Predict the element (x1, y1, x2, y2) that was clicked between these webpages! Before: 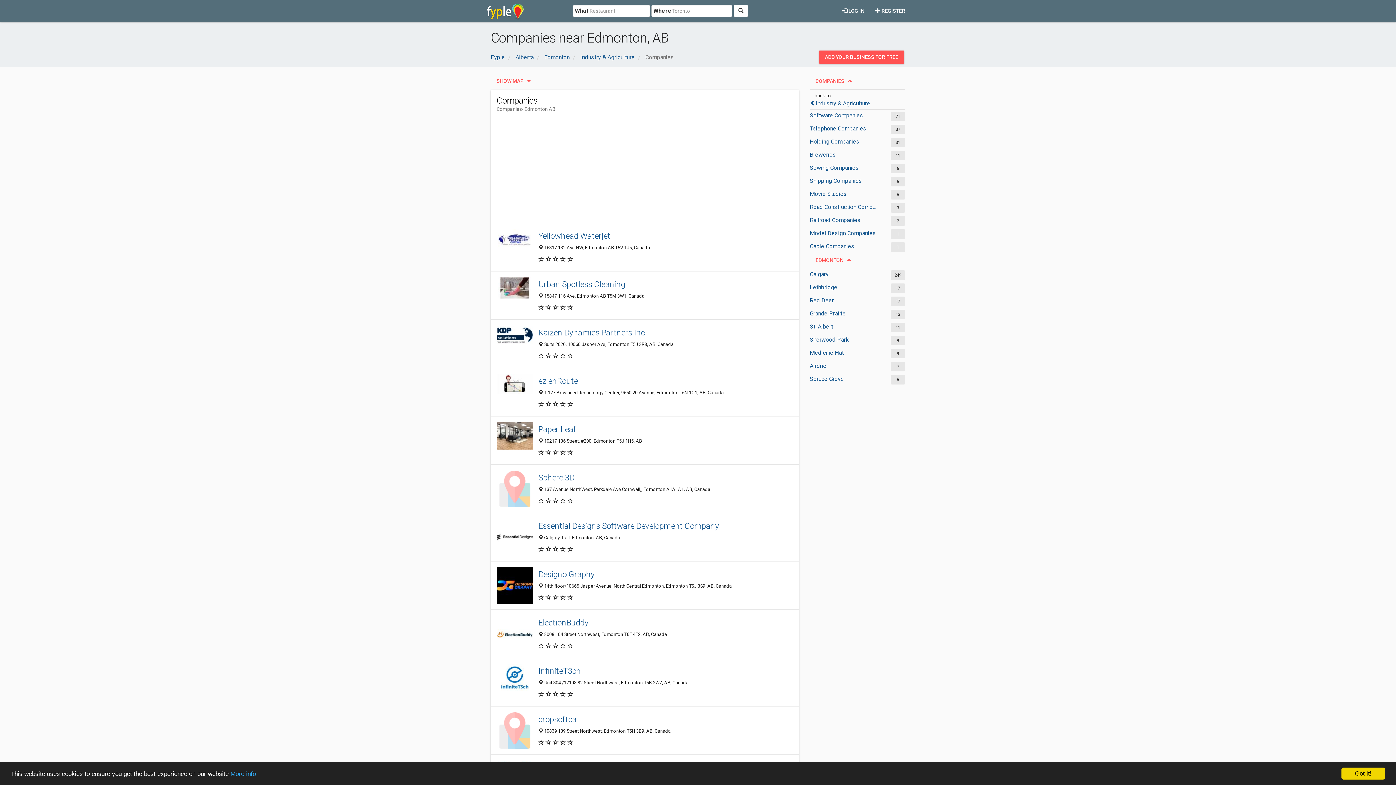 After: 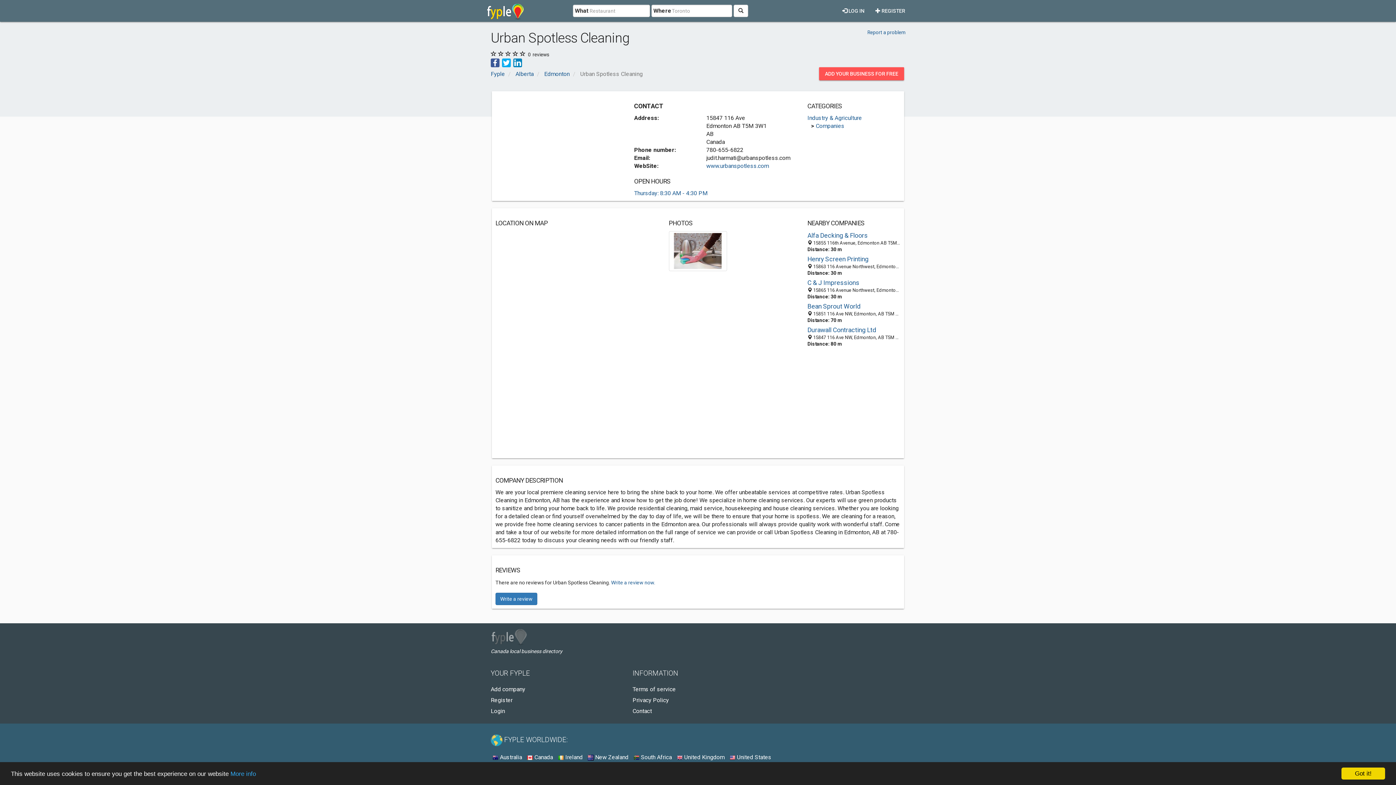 Action: bbox: (496, 277, 533, 299)